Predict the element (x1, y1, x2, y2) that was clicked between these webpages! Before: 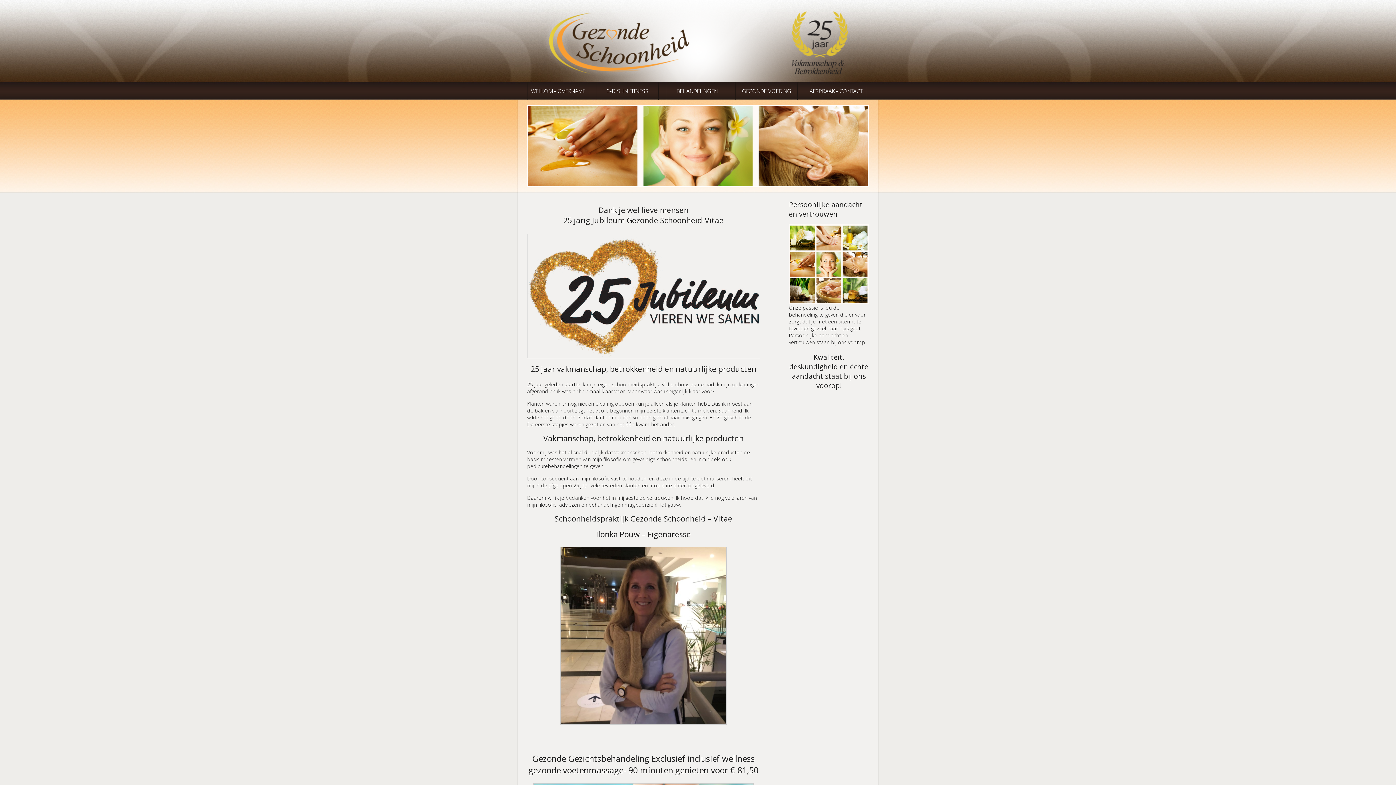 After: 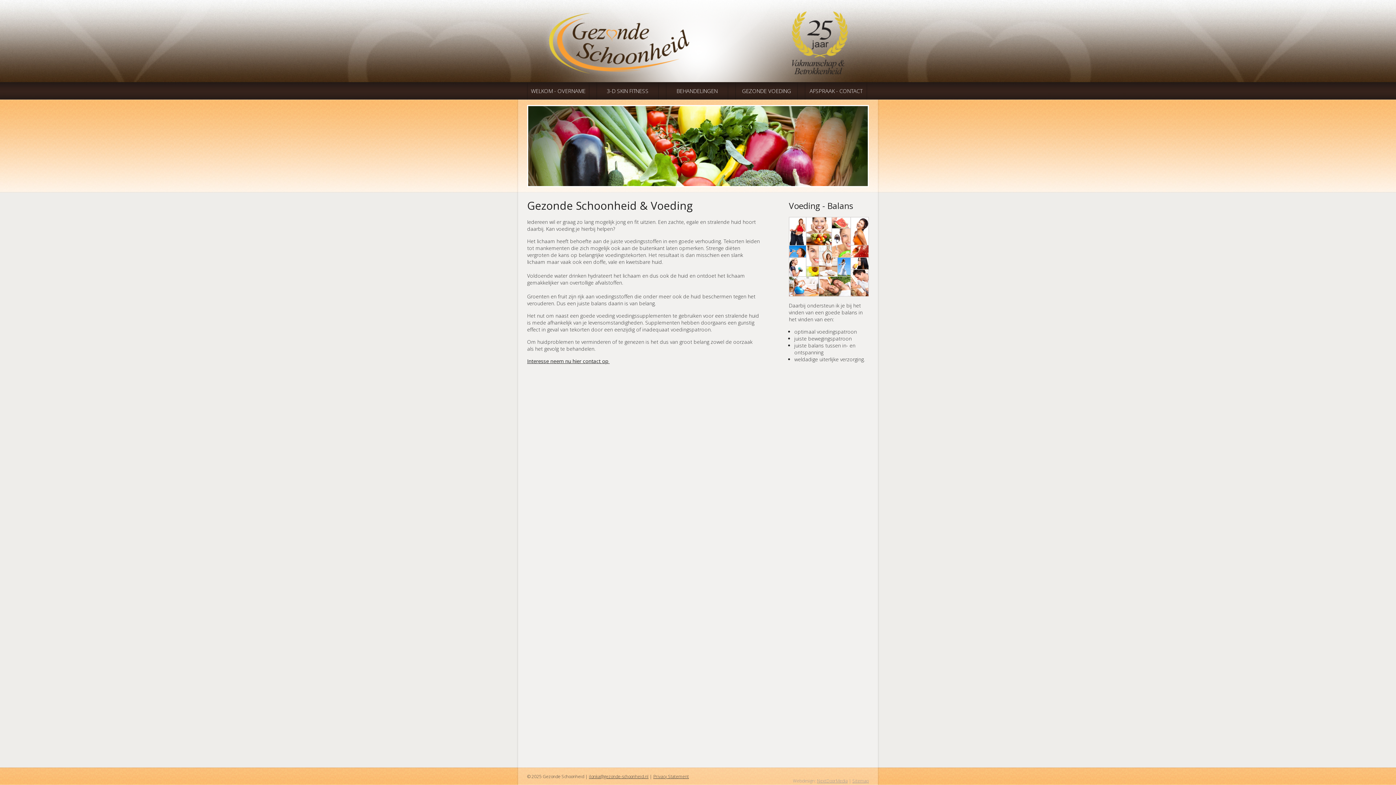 Action: label: GEZONDE VOEDING bbox: (736, 82, 797, 99)